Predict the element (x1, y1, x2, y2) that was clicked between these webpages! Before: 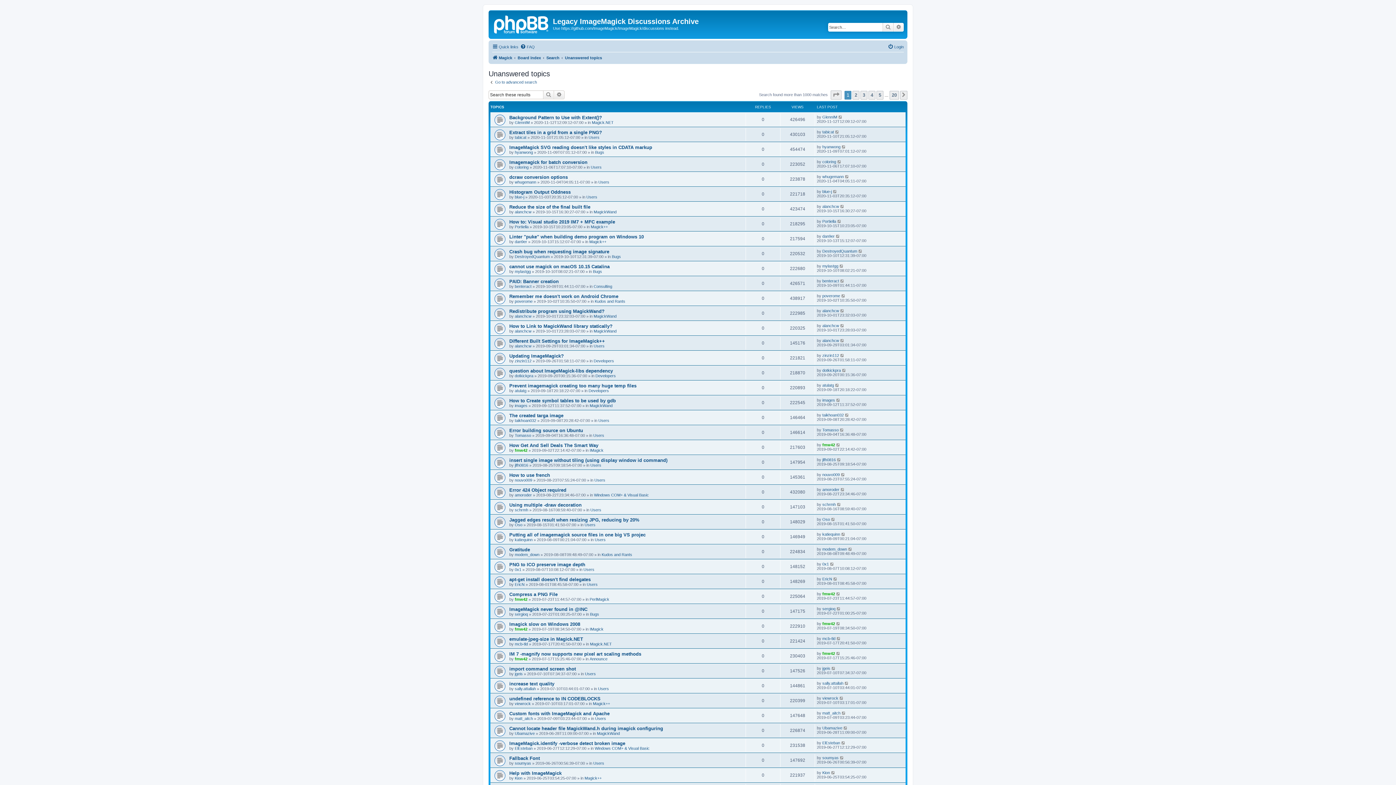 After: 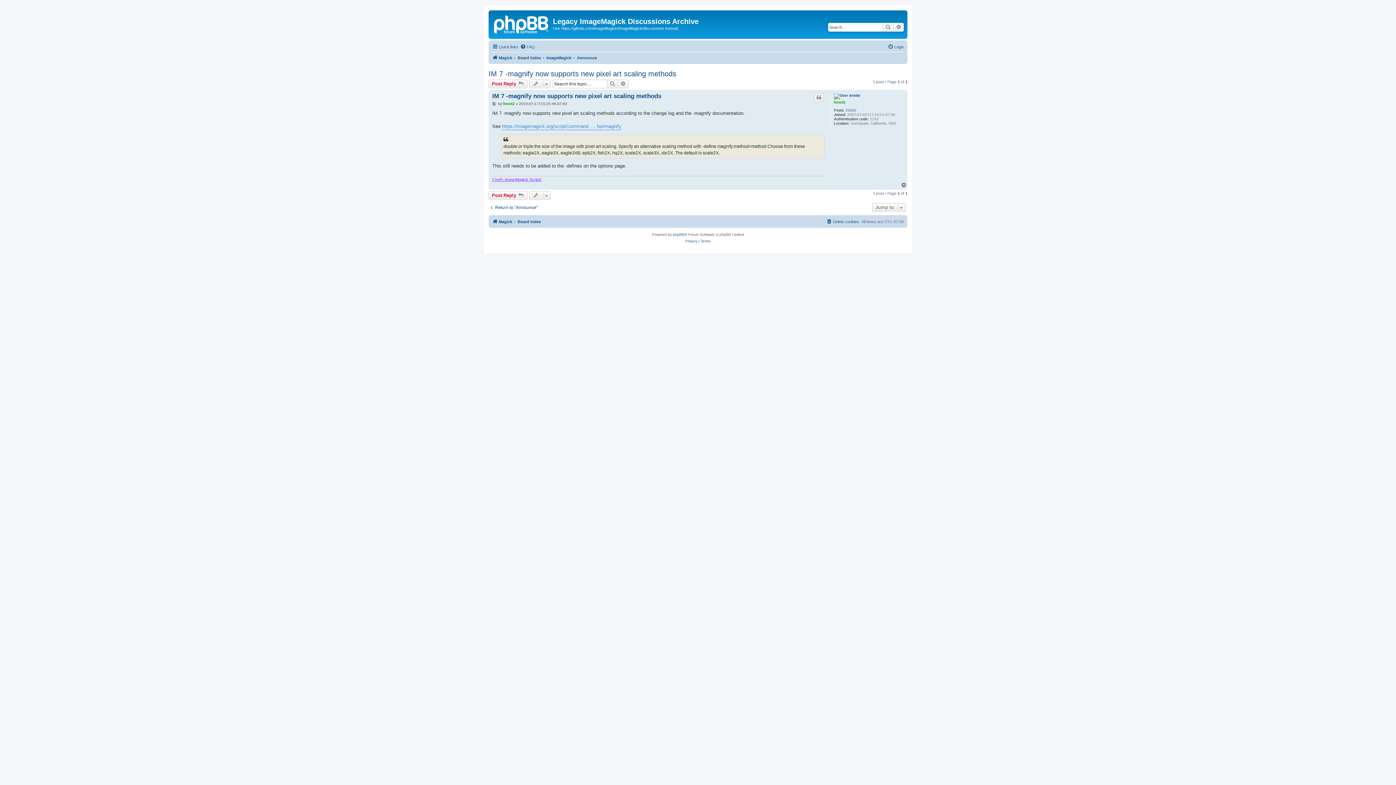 Action: label: IM 7 -magnify now supports new pixel art scaling methods bbox: (509, 651, 641, 657)